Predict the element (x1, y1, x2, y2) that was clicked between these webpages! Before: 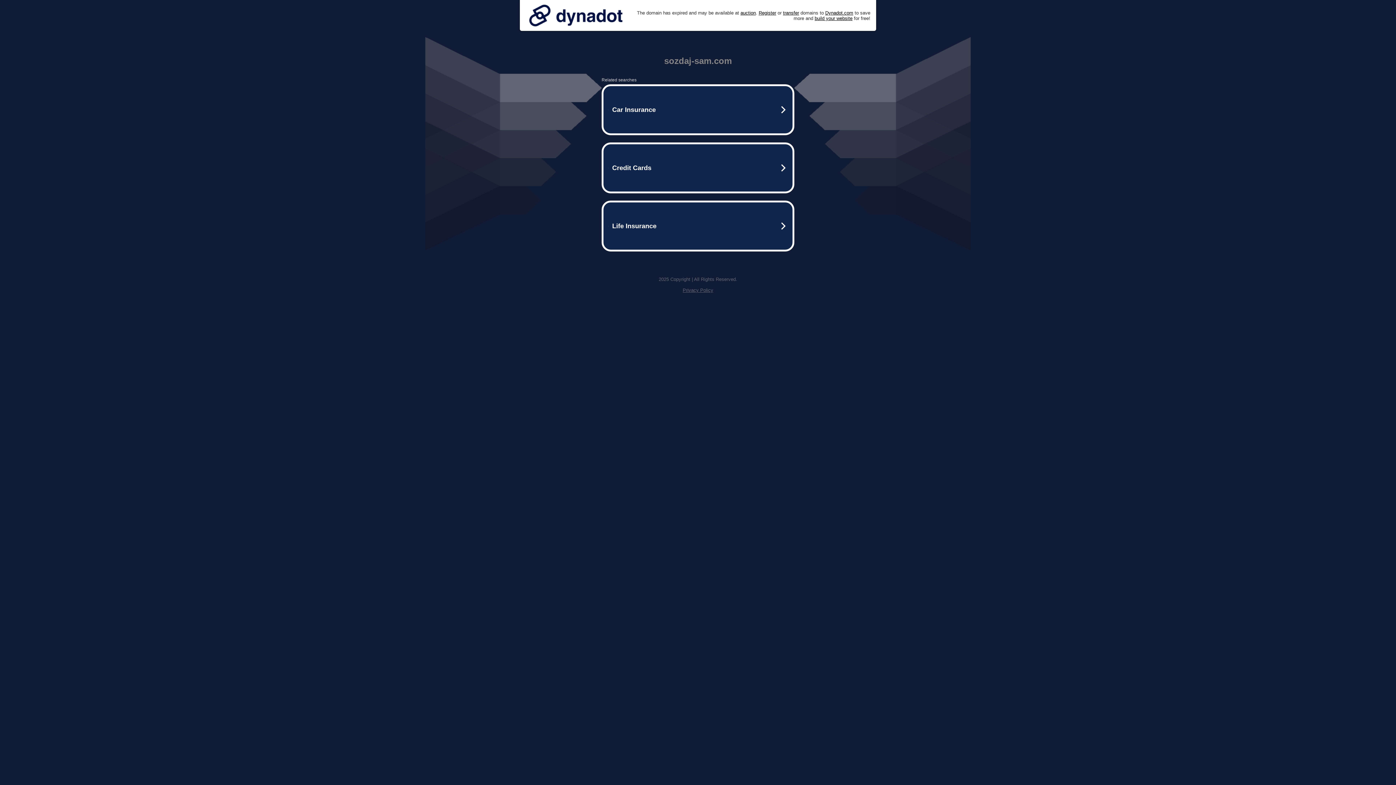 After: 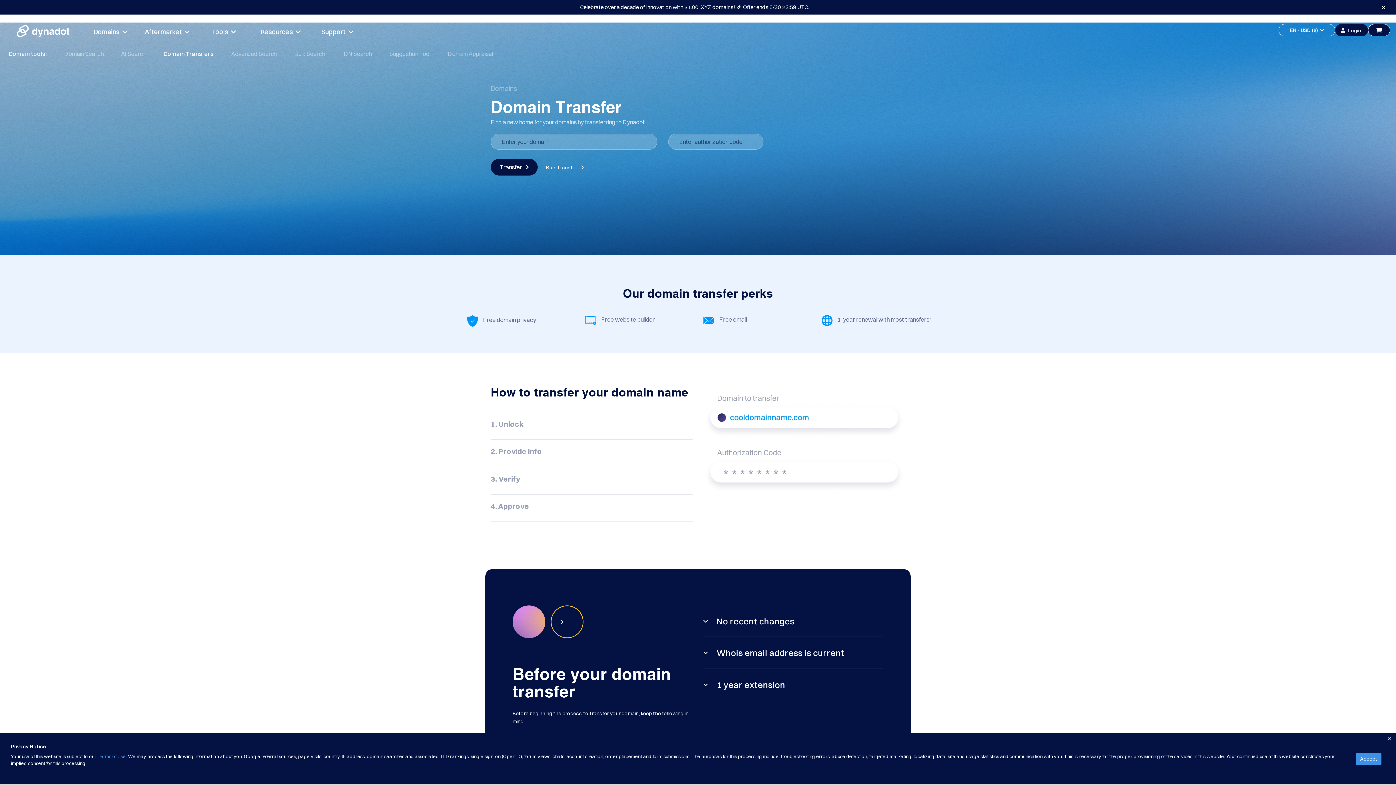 Action: bbox: (783, 10, 799, 15) label: transfer